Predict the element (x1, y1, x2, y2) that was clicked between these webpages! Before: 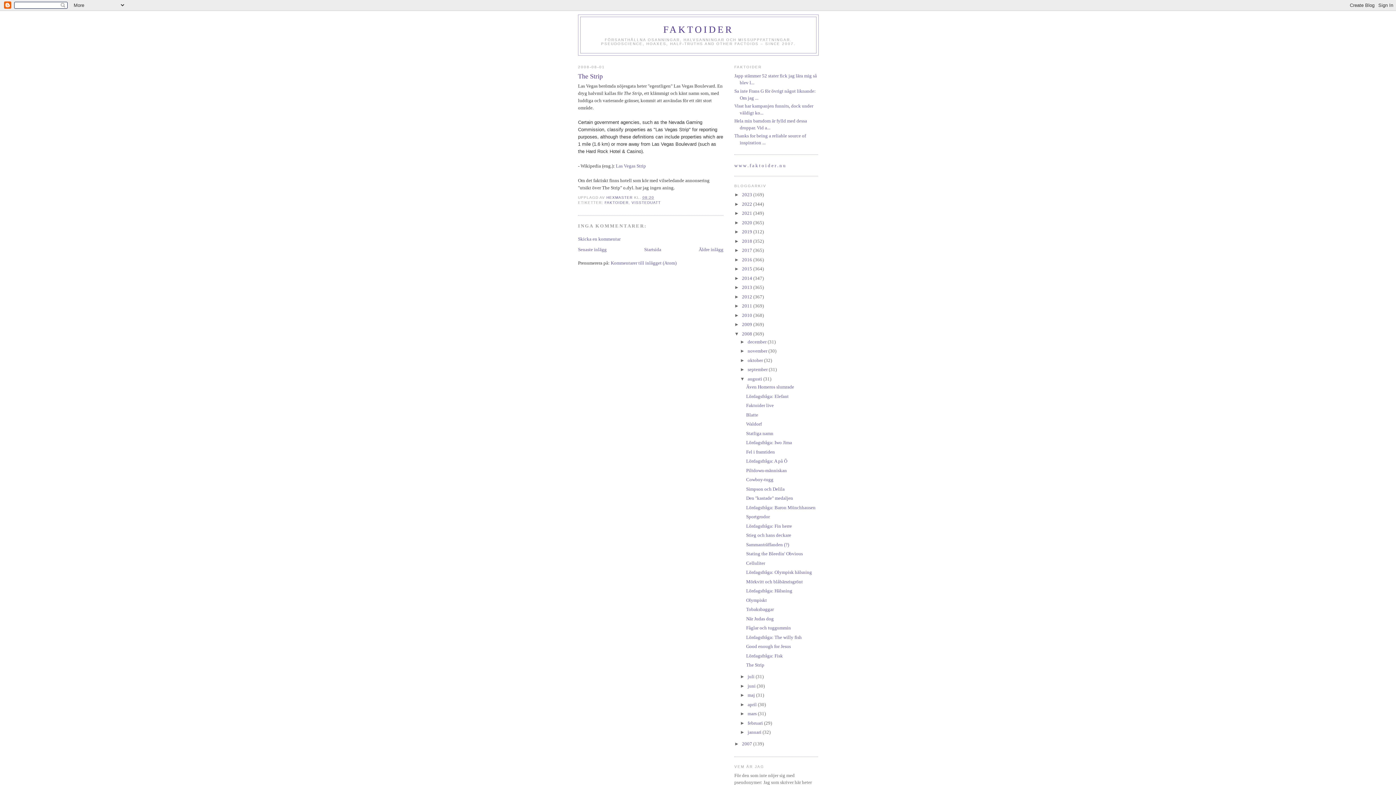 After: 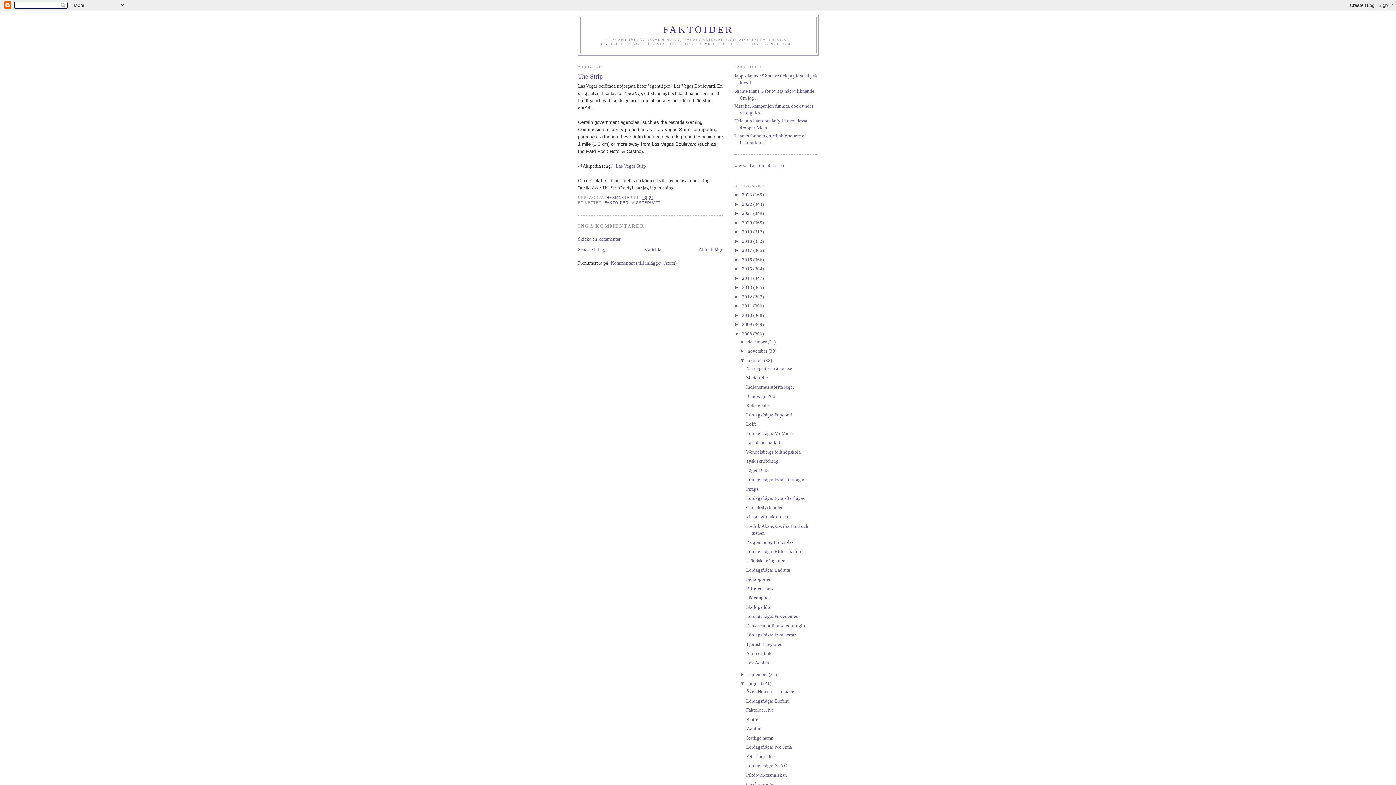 Action: label: ►   bbox: (740, 357, 747, 363)